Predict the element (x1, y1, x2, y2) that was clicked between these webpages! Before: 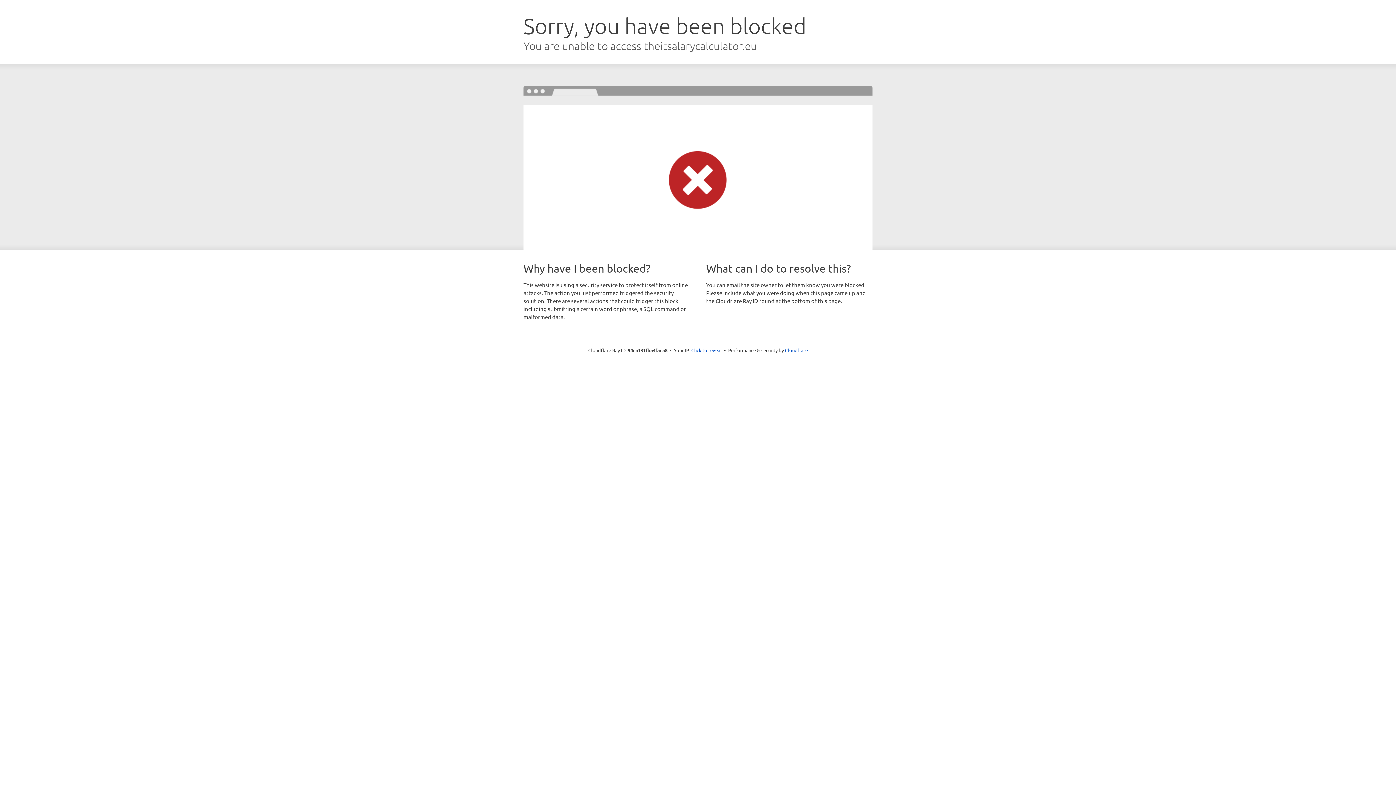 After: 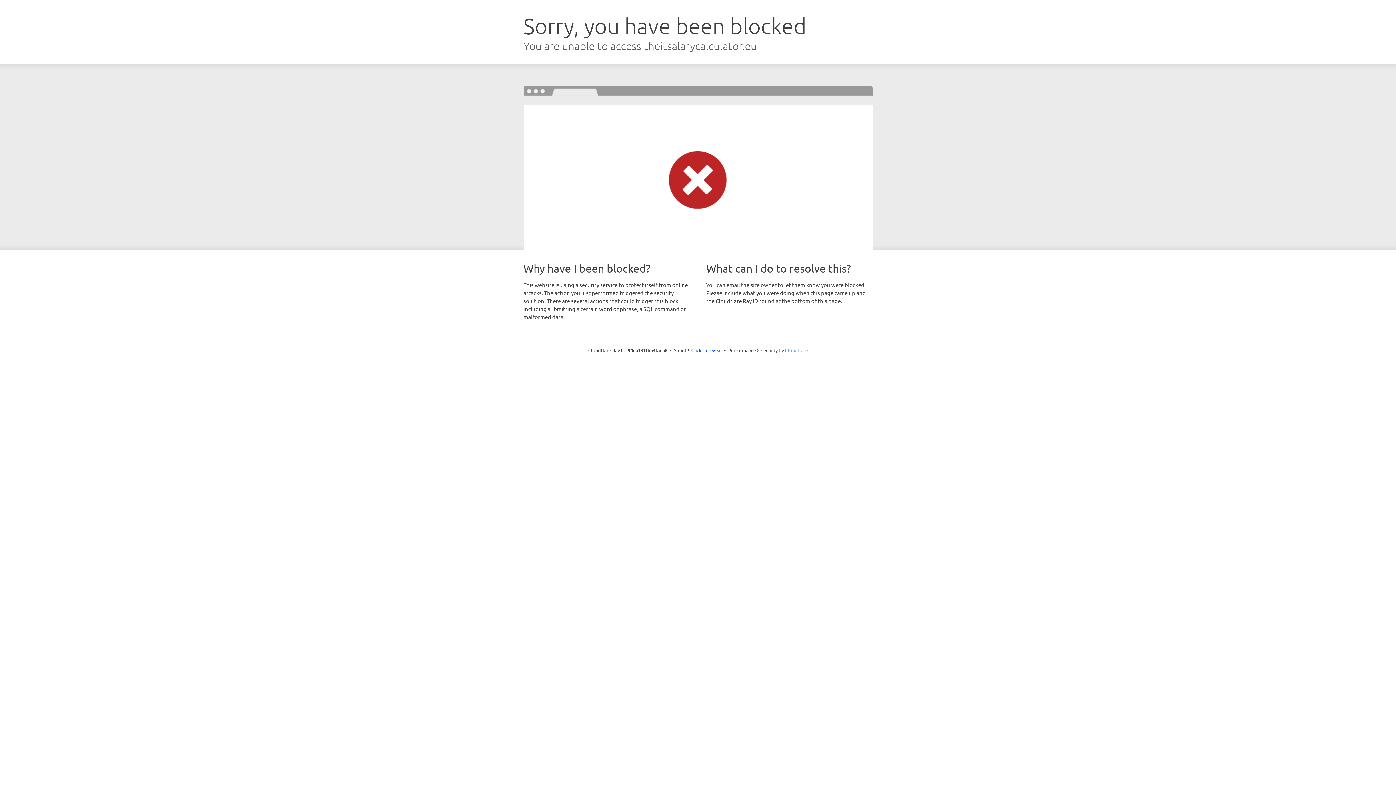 Action: label: Cloudflare bbox: (785, 347, 808, 353)